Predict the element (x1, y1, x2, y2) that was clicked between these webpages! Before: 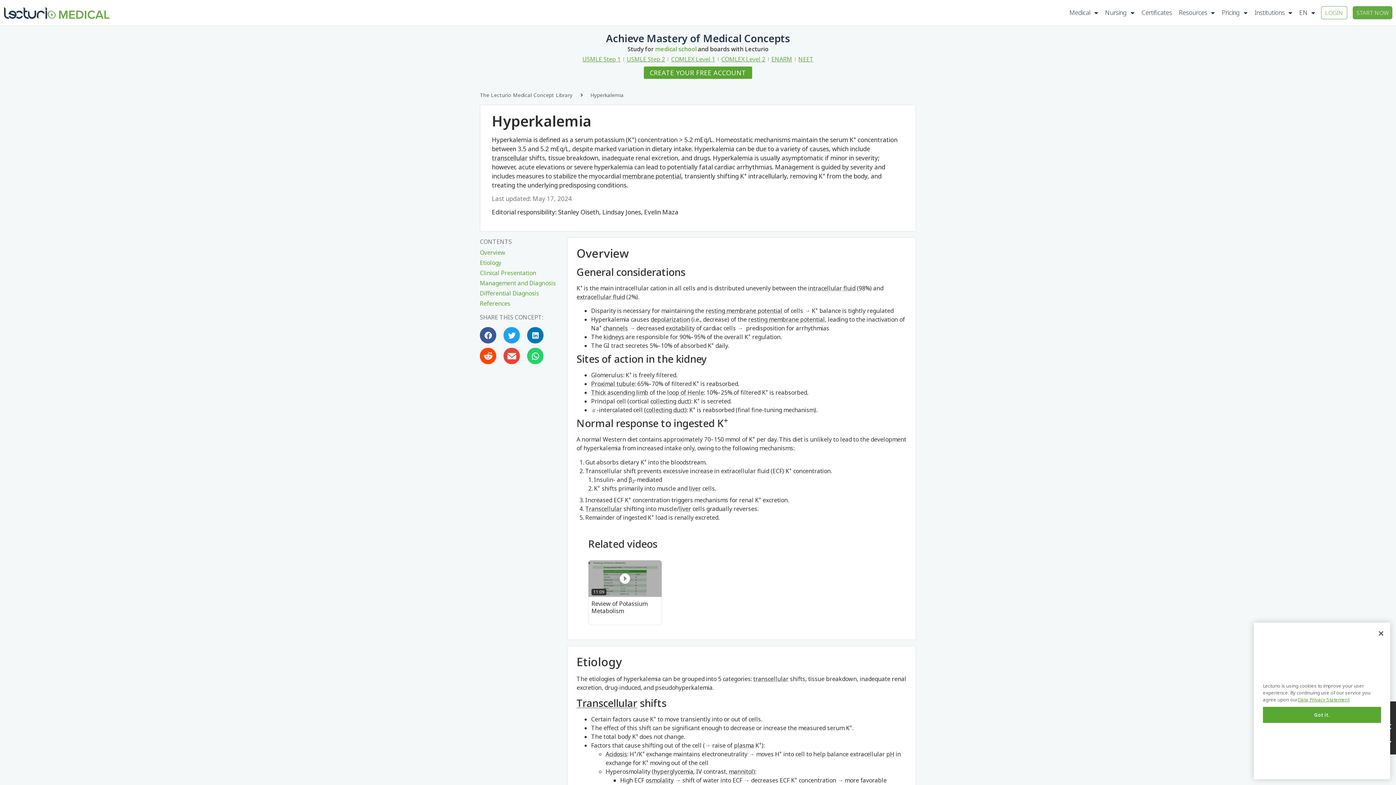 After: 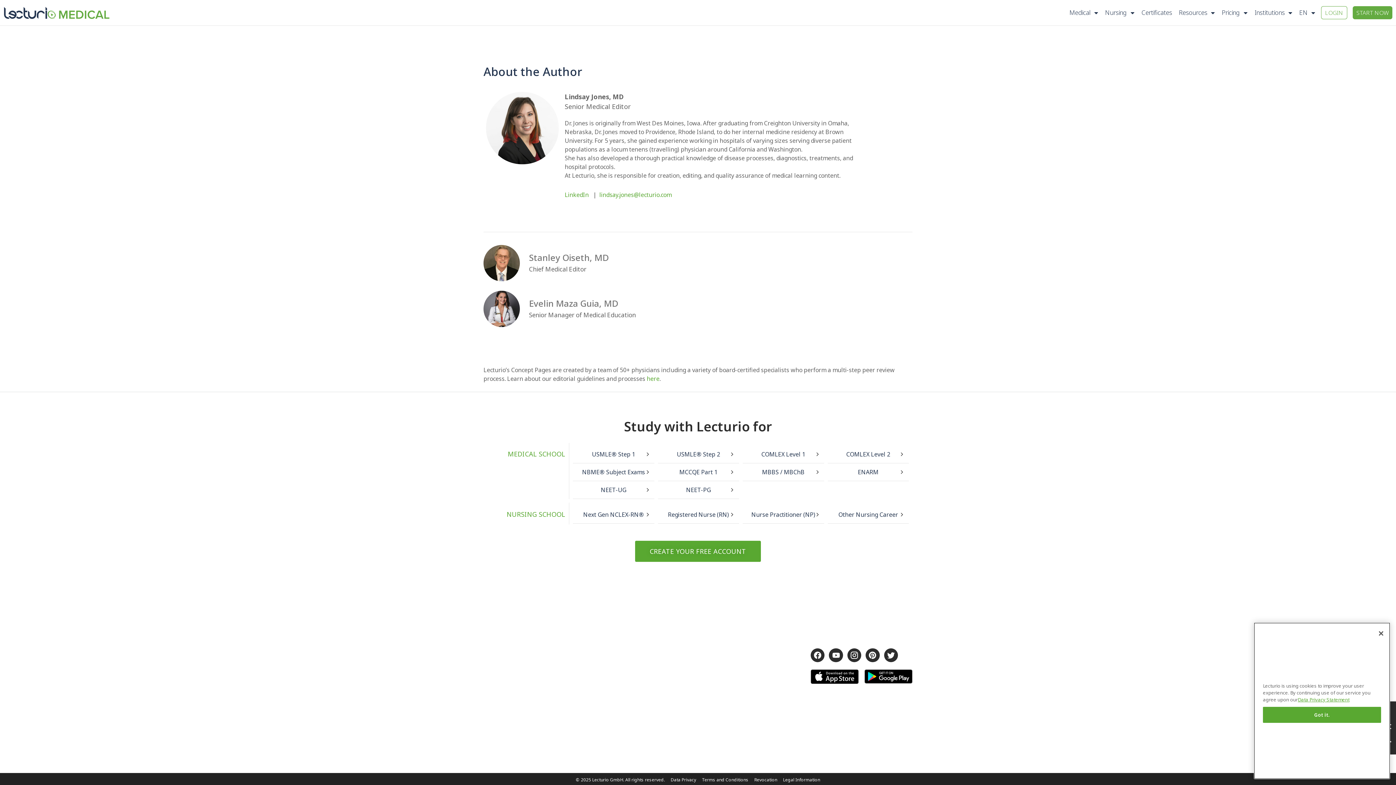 Action: label: Lindsay Jones bbox: (602, 208, 641, 216)